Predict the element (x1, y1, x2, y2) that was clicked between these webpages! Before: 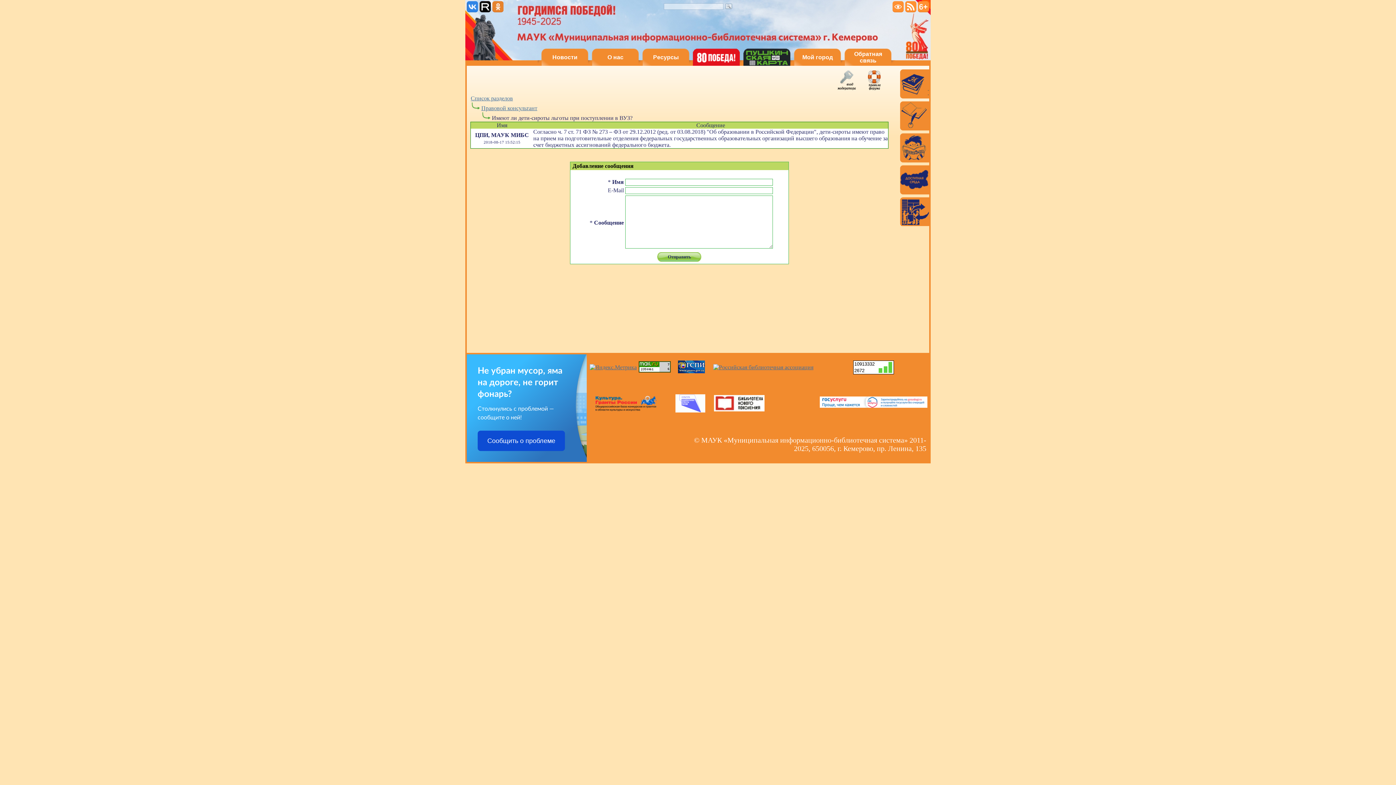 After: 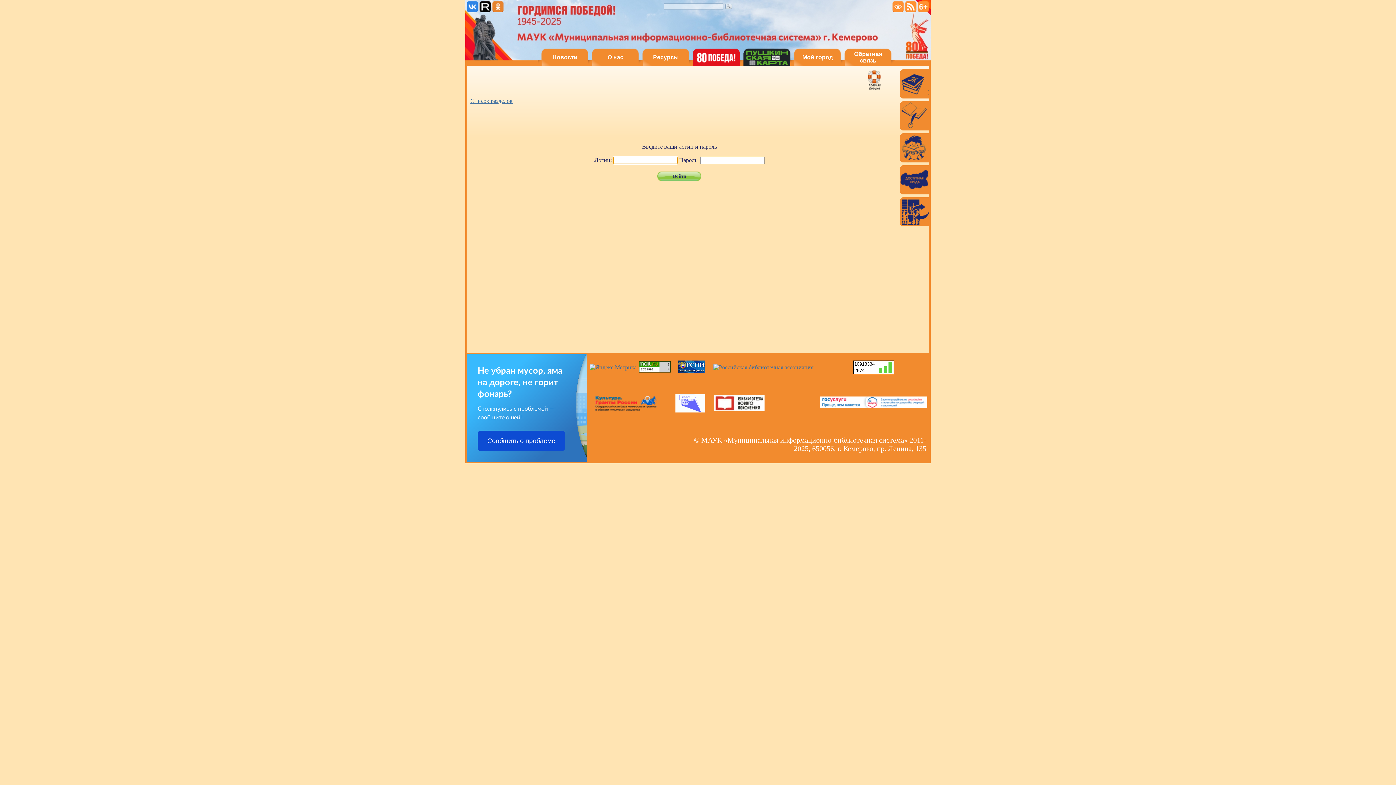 Action: bbox: (833, 70, 860, 90)